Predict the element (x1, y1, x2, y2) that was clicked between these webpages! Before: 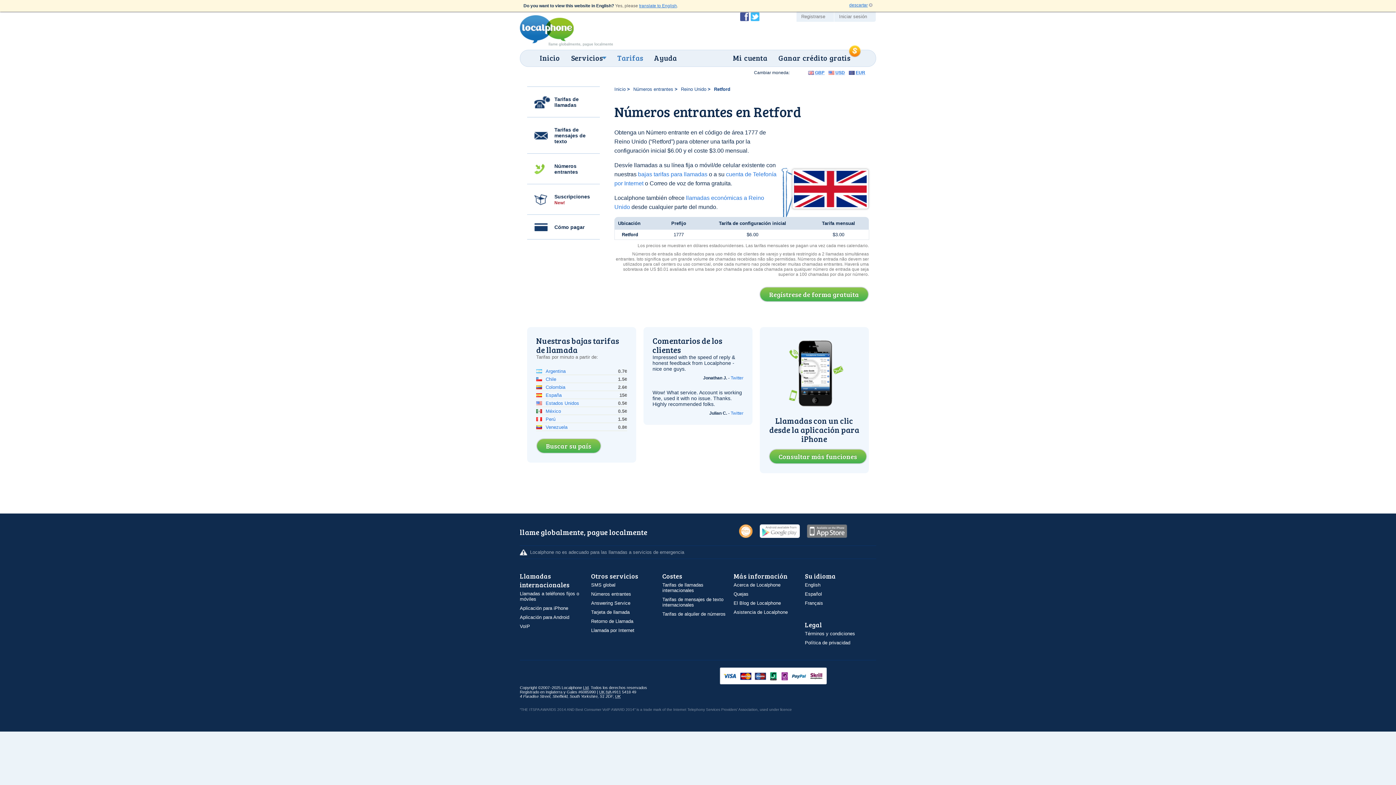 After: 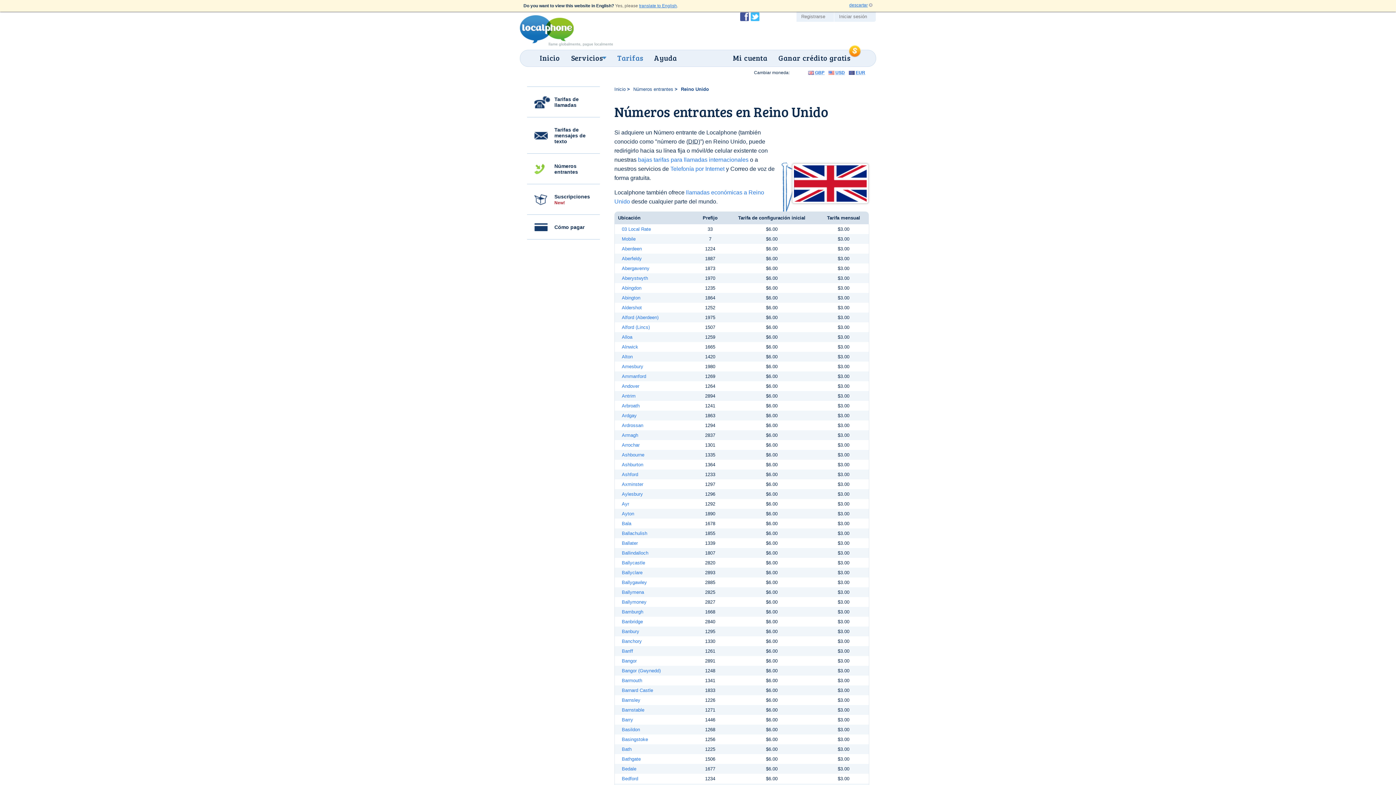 Action: label: Reino Unido bbox: (681, 86, 706, 92)